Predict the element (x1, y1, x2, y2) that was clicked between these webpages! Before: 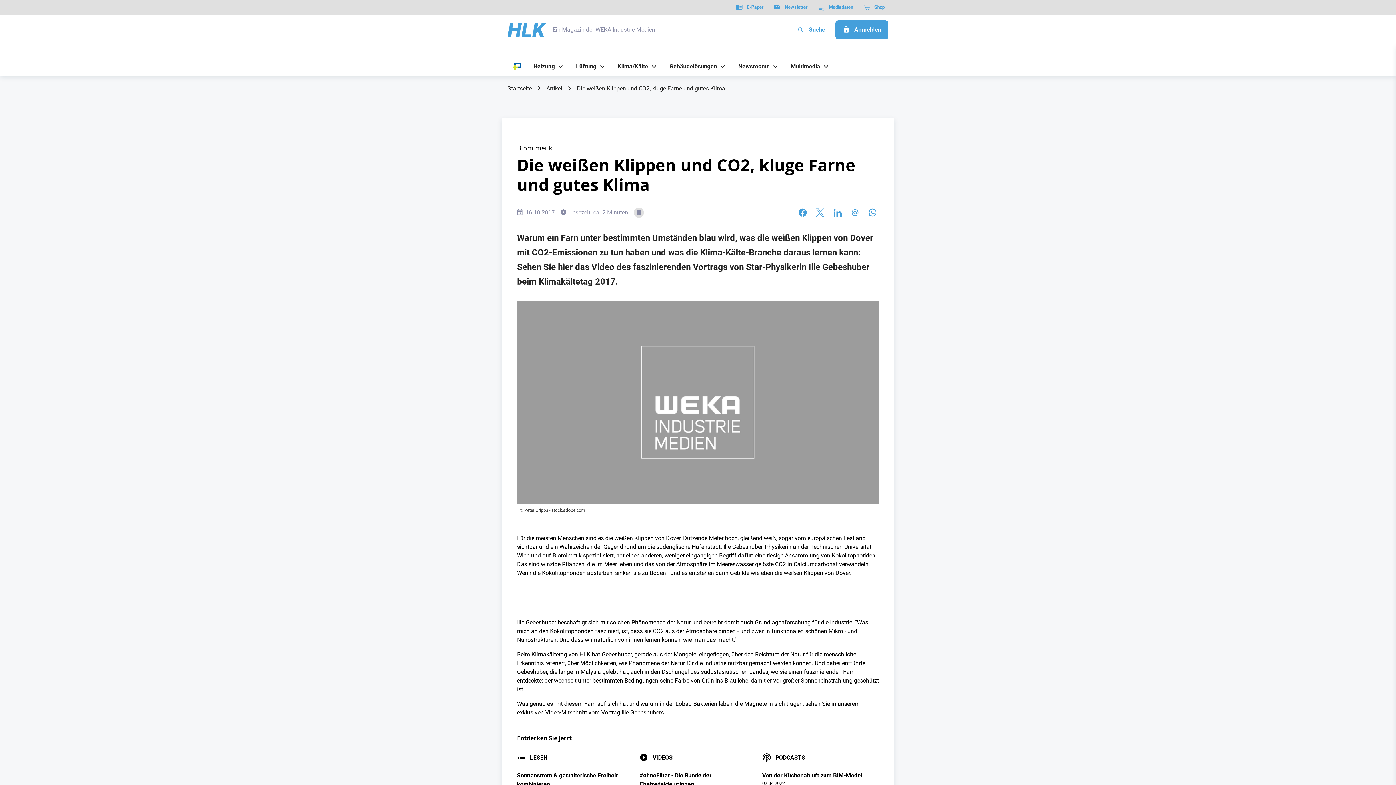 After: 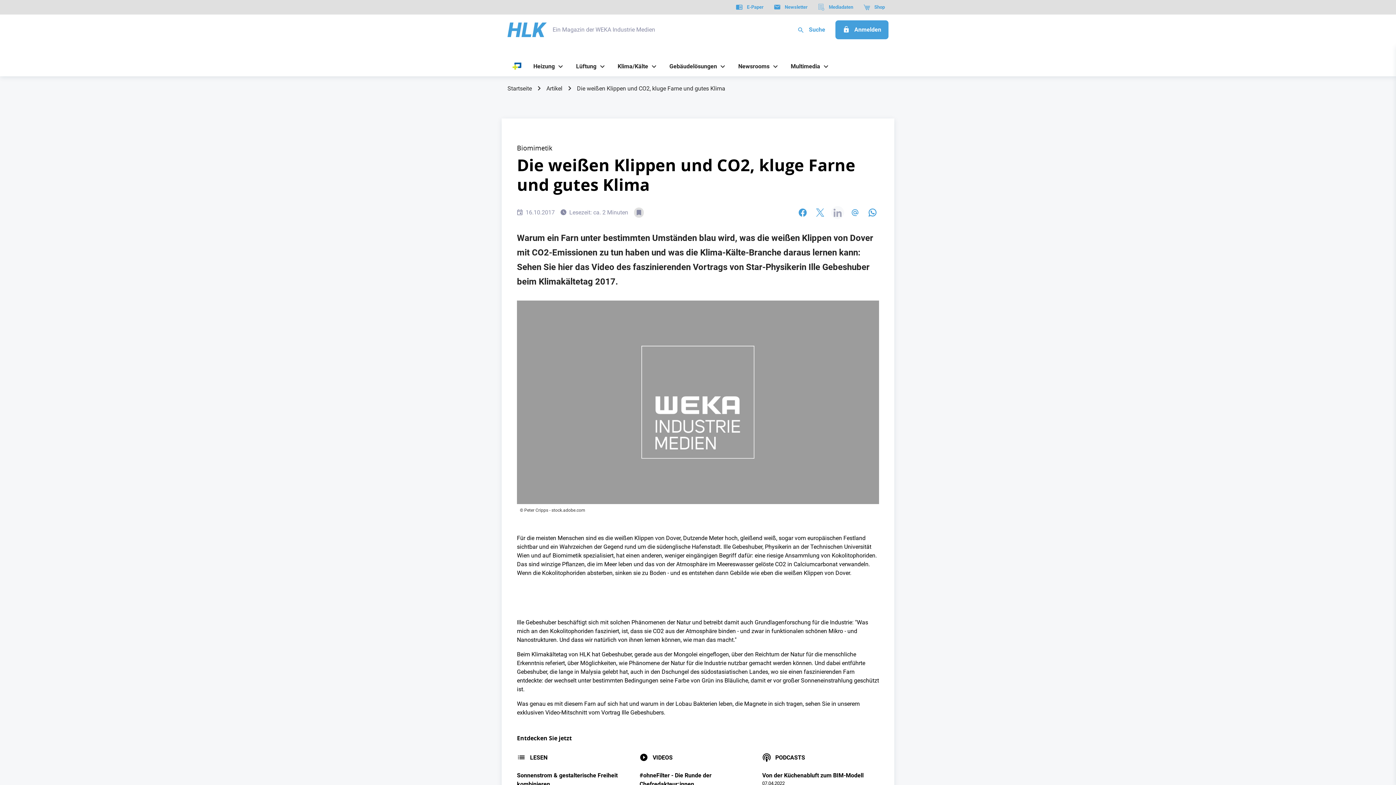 Action: bbox: (831, 206, 844, 219)